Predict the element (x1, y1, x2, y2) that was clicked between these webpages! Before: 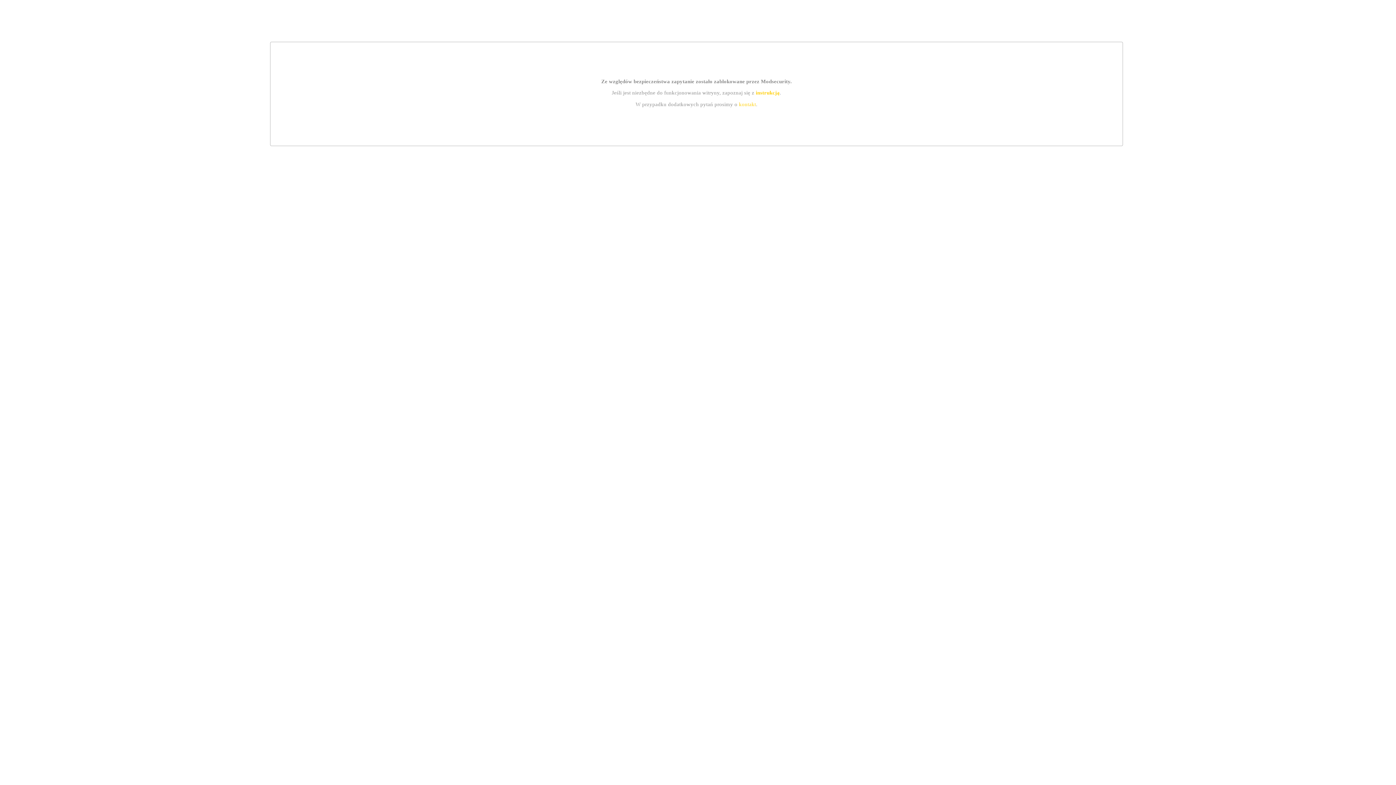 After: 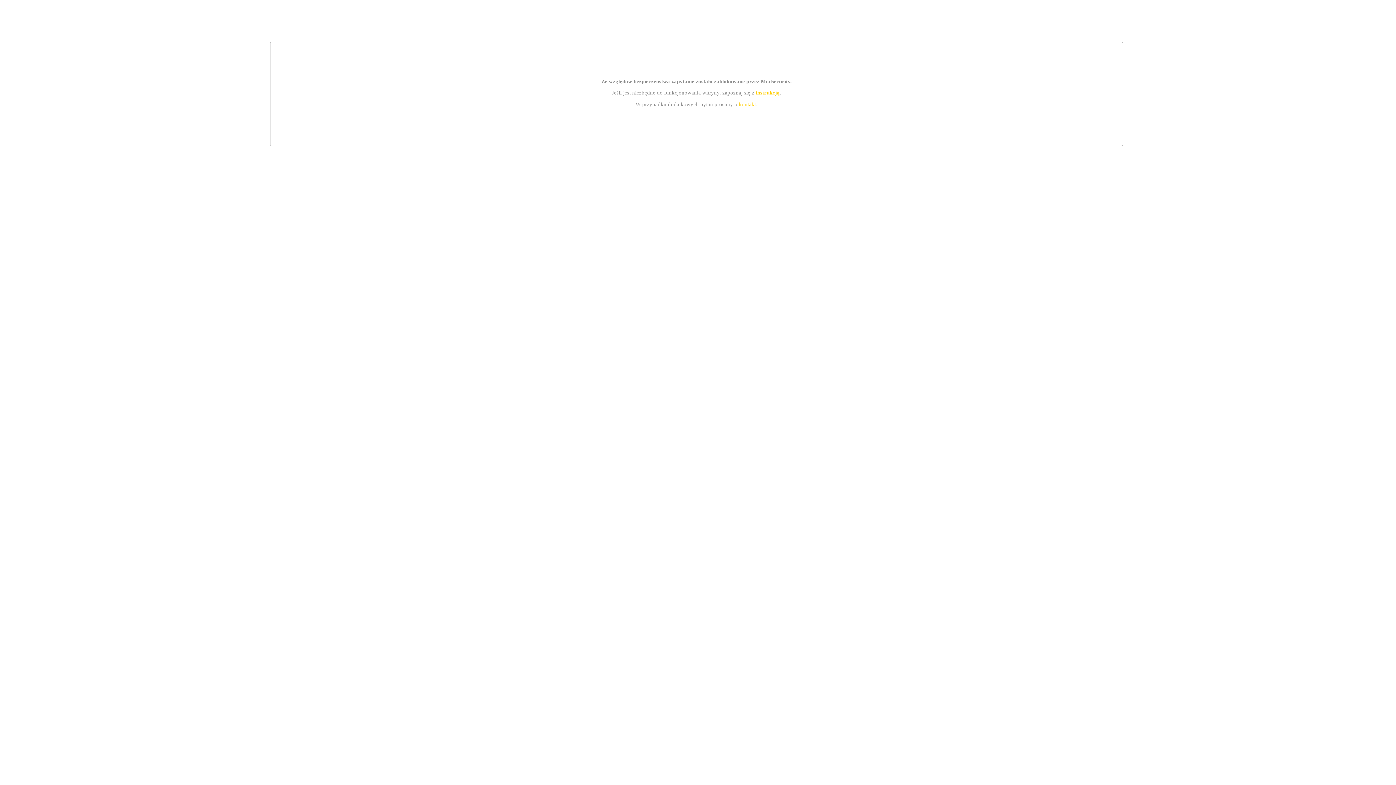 Action: label: instrukcją bbox: (755, 89, 779, 95)